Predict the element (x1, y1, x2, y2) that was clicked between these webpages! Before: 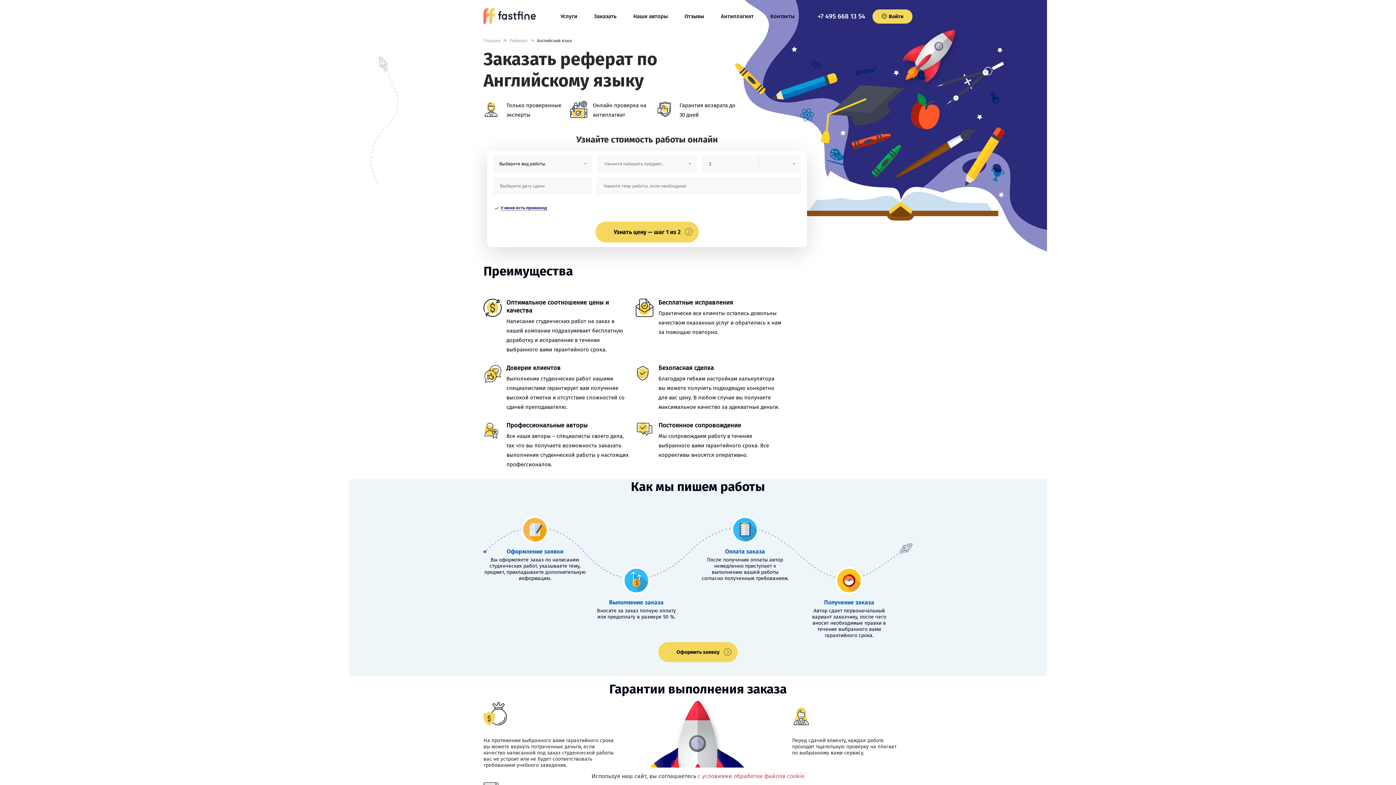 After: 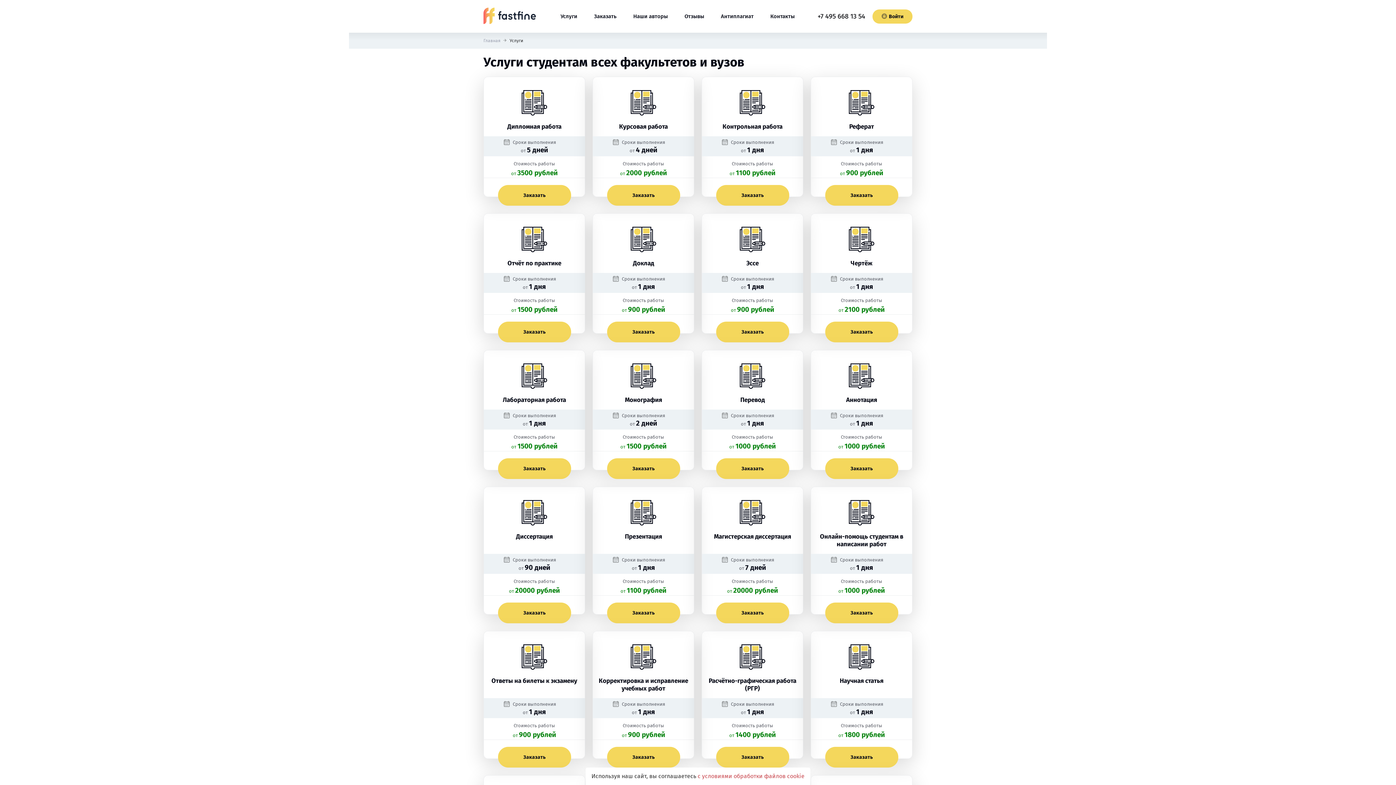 Action: label: Услуги bbox: (560, 13, 577, 22)